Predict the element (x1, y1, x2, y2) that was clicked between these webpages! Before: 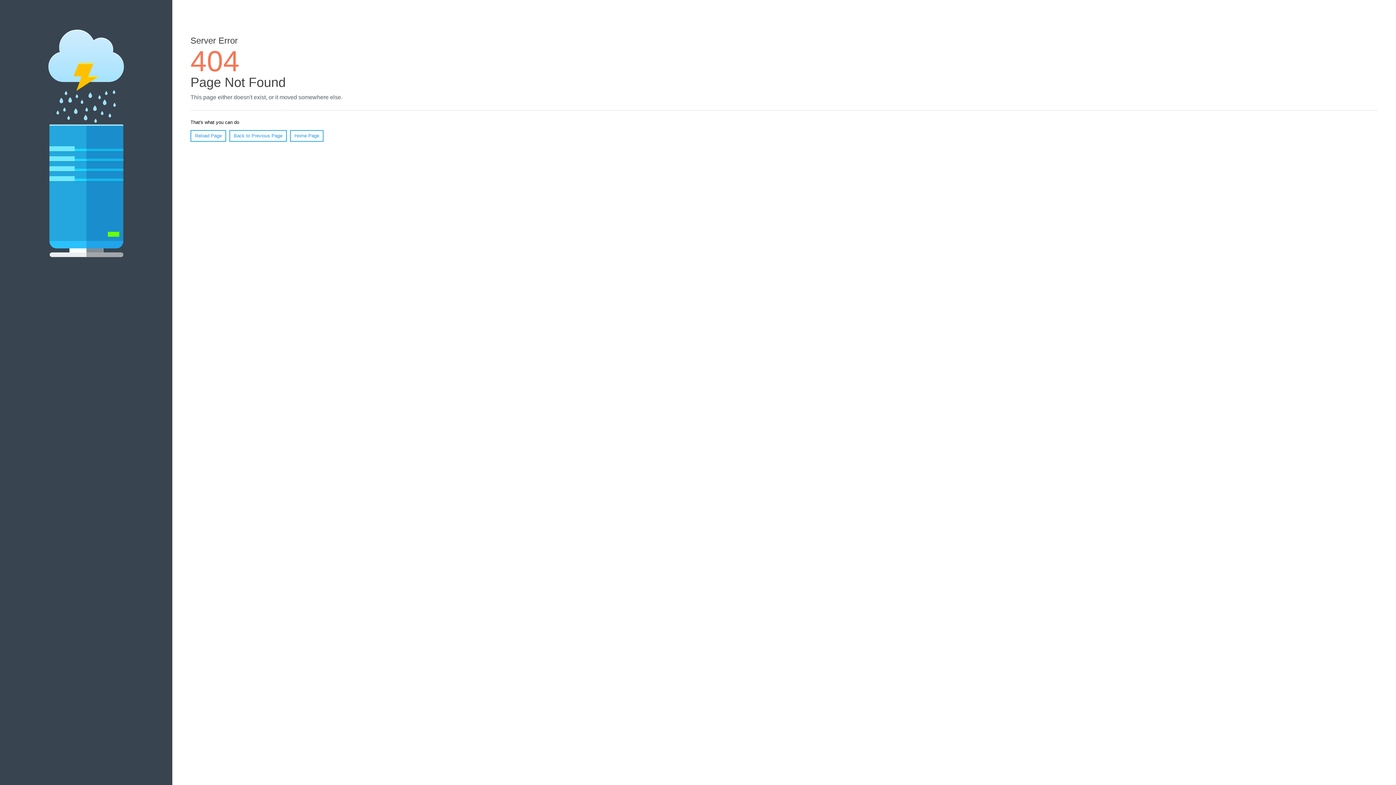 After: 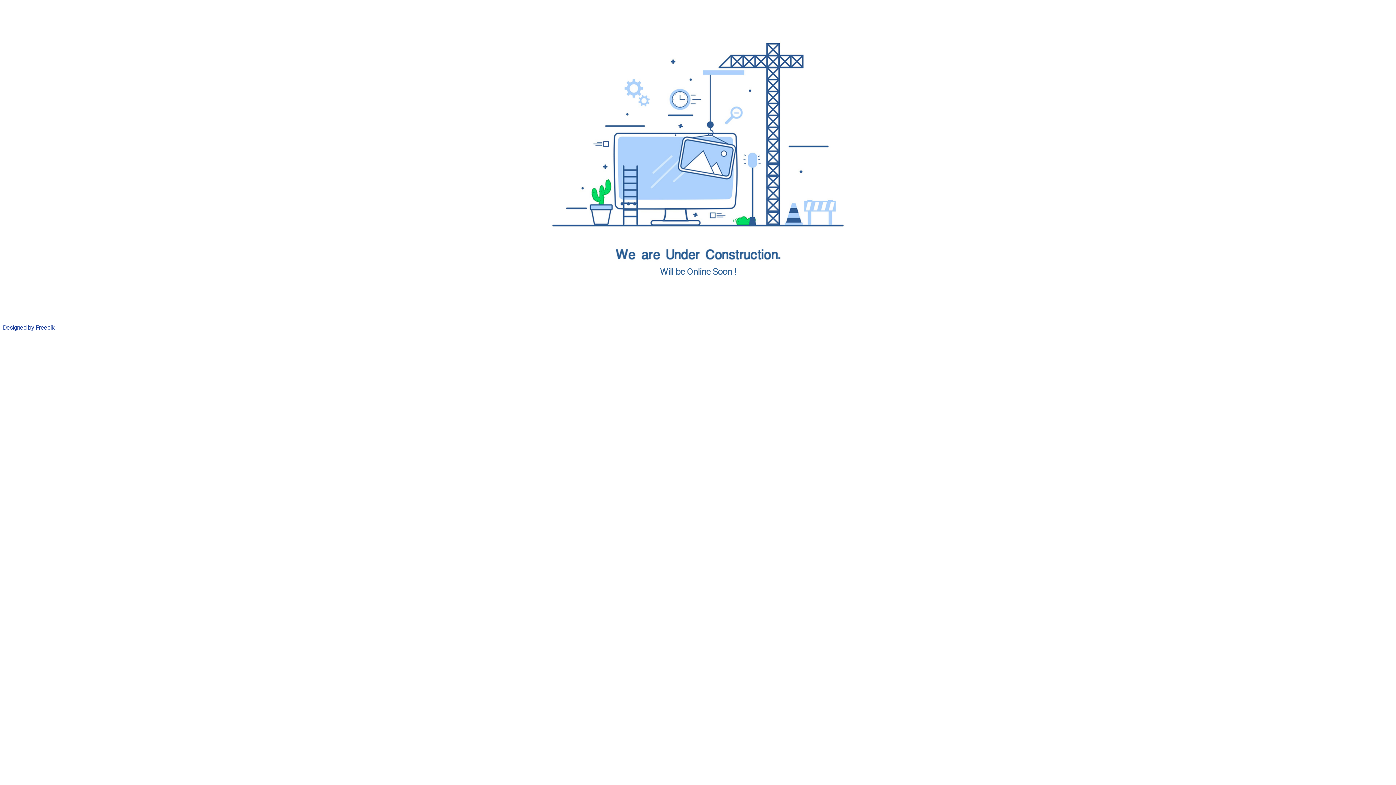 Action: bbox: (290, 130, 323, 141) label: Home Page